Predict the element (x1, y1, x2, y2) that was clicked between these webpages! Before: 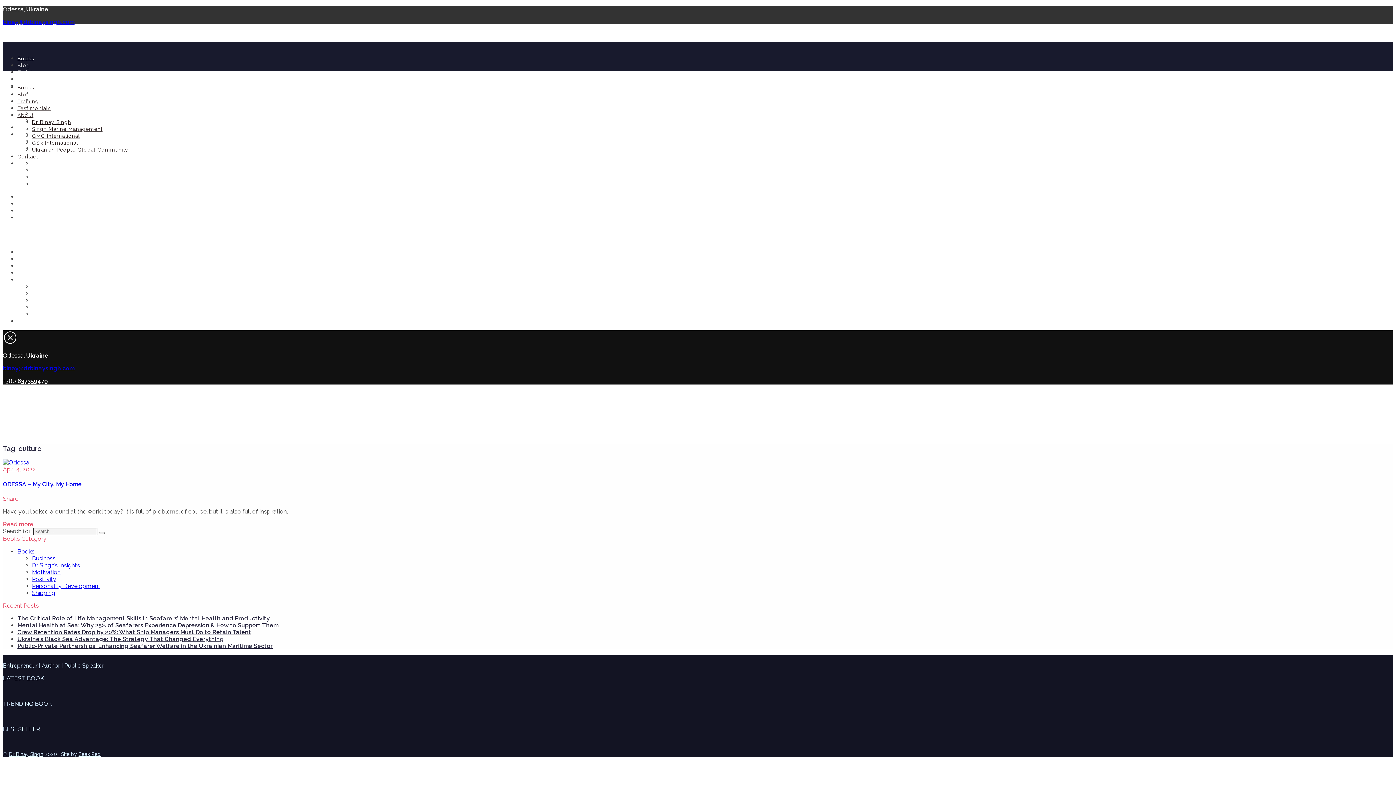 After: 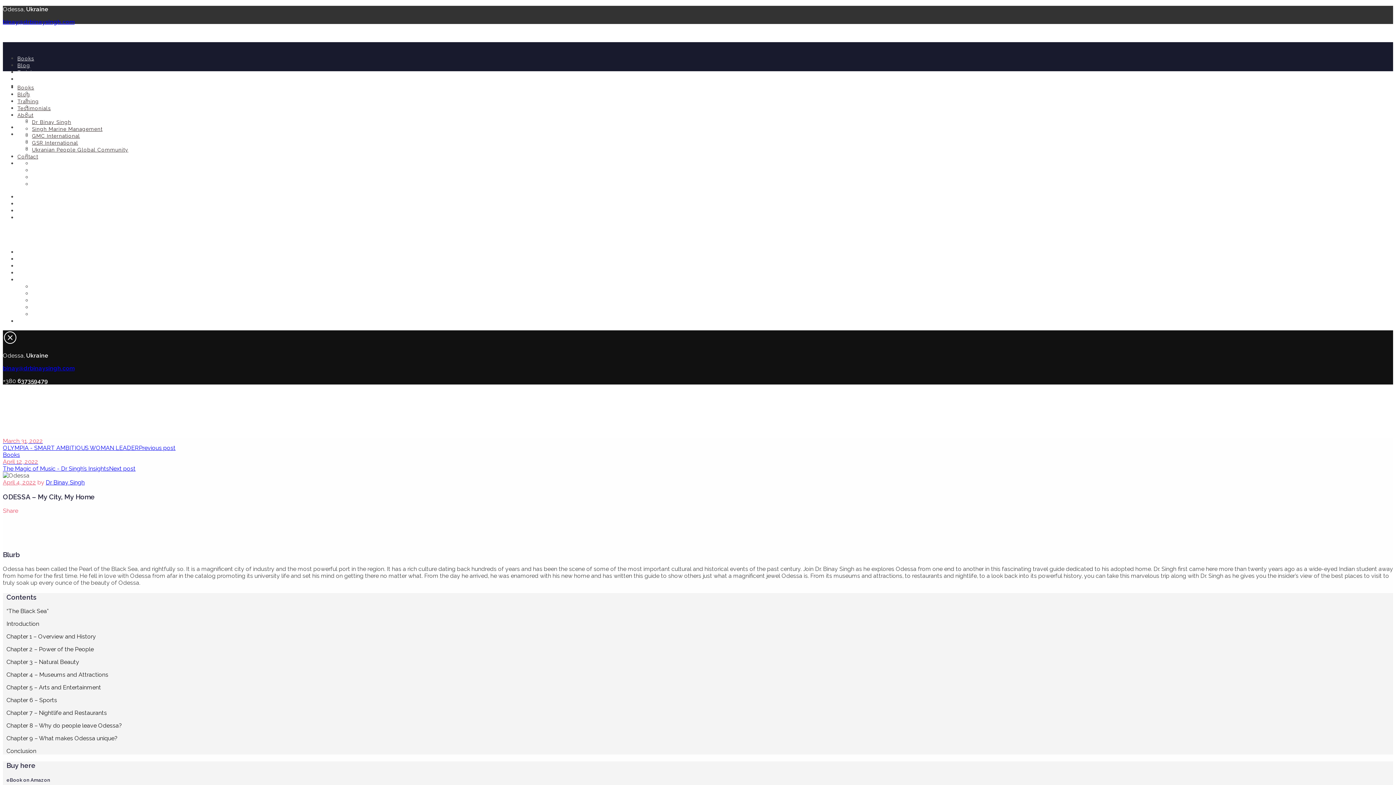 Action: label: April 4, 2022 bbox: (2, 466, 36, 473)